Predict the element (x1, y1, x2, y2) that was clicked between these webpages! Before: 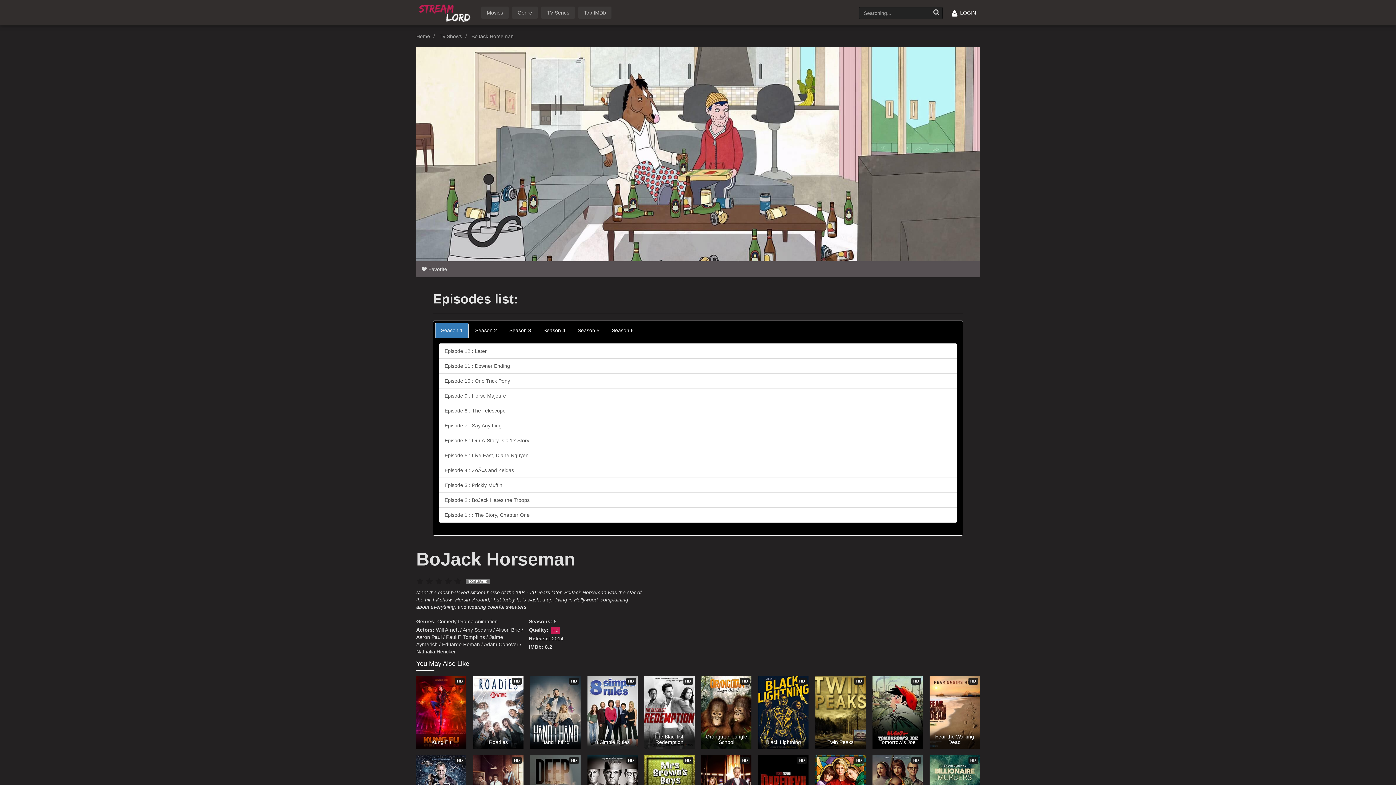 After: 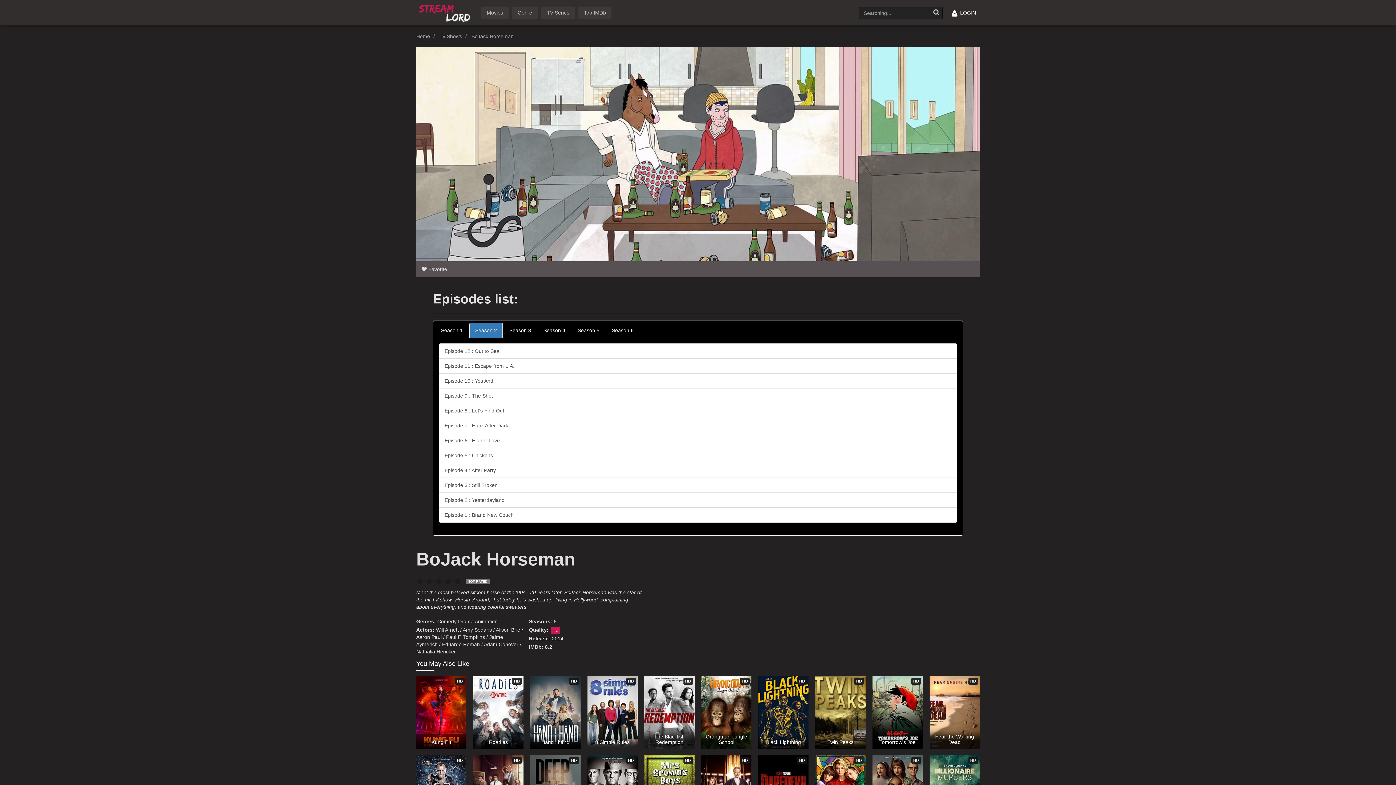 Action: label: Season 2 bbox: (469, 322, 502, 338)